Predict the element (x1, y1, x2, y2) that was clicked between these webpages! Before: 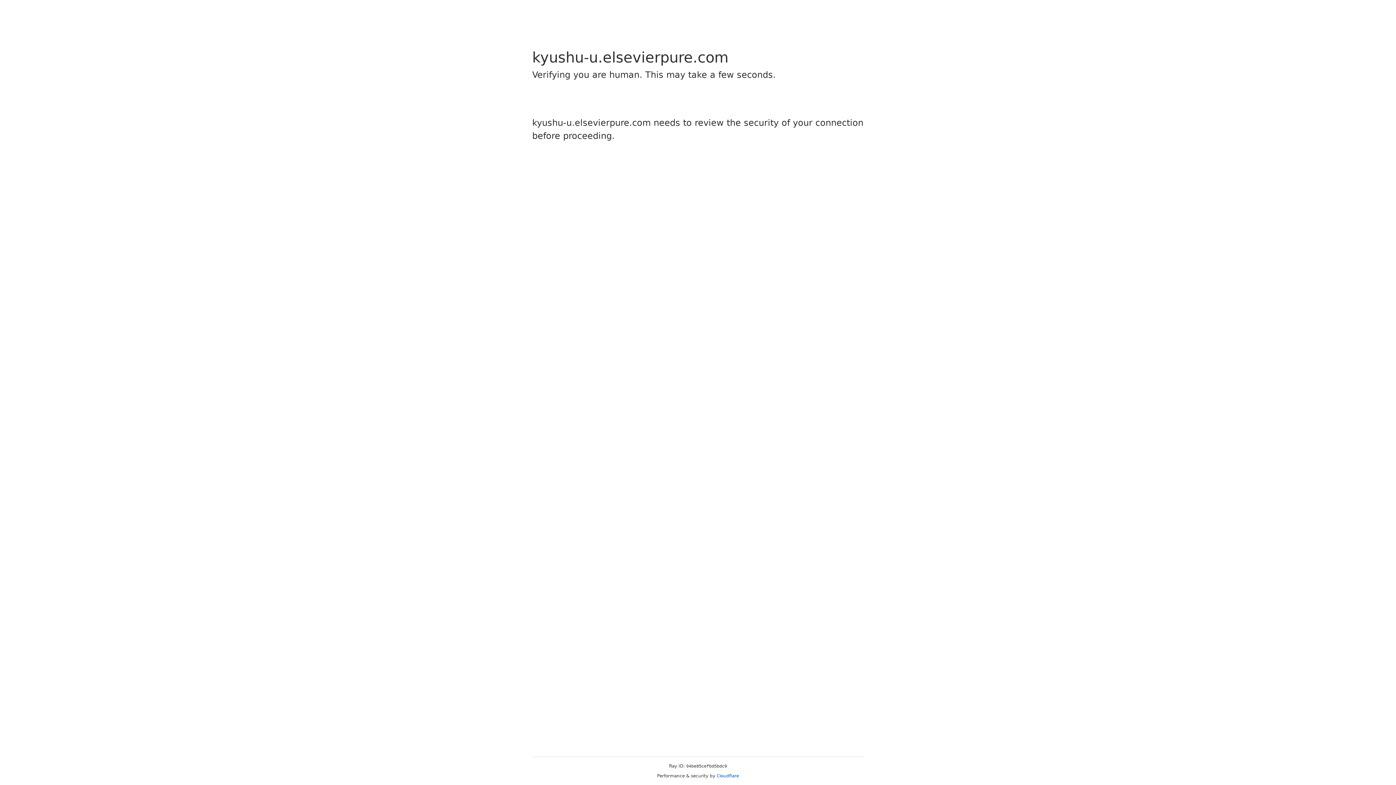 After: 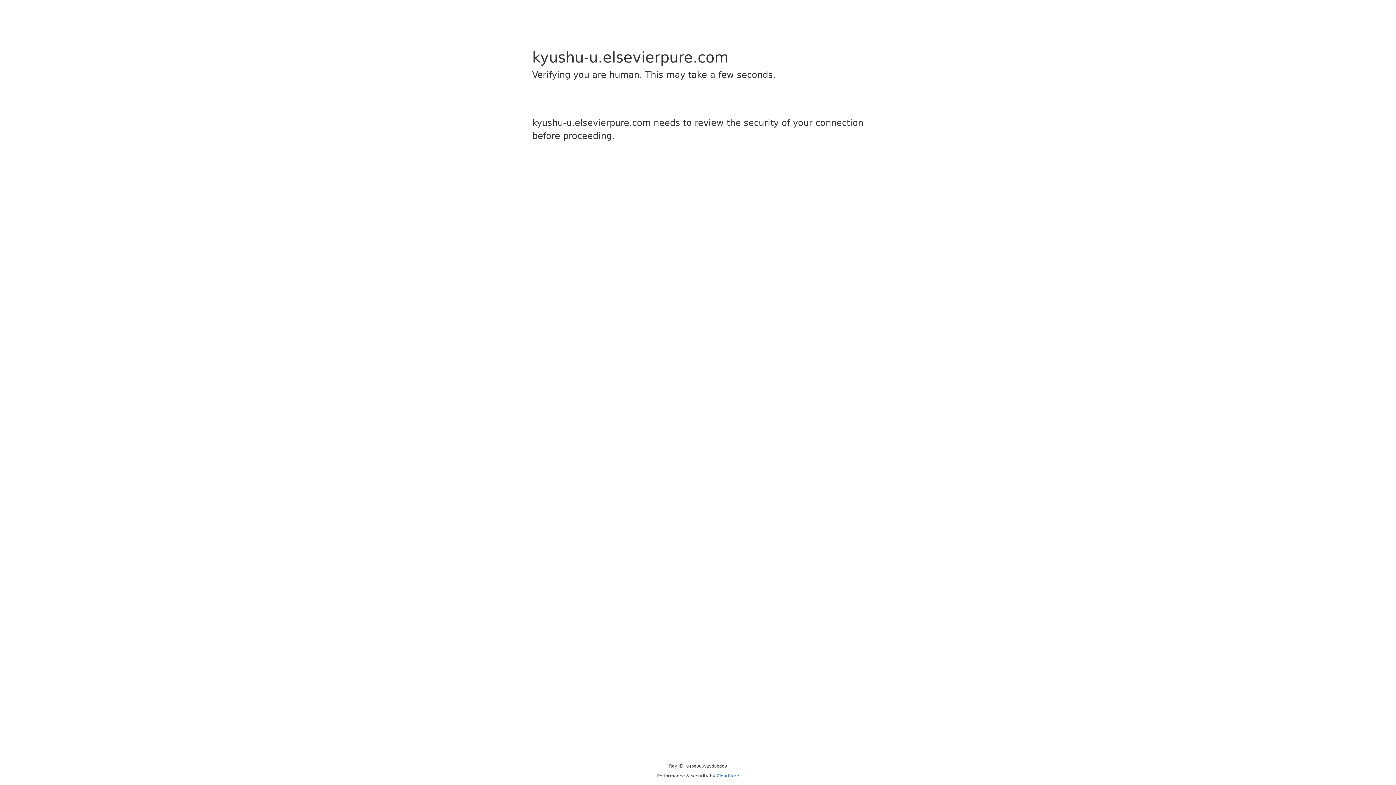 Action: bbox: (716, 773, 739, 778) label: Cloudflare